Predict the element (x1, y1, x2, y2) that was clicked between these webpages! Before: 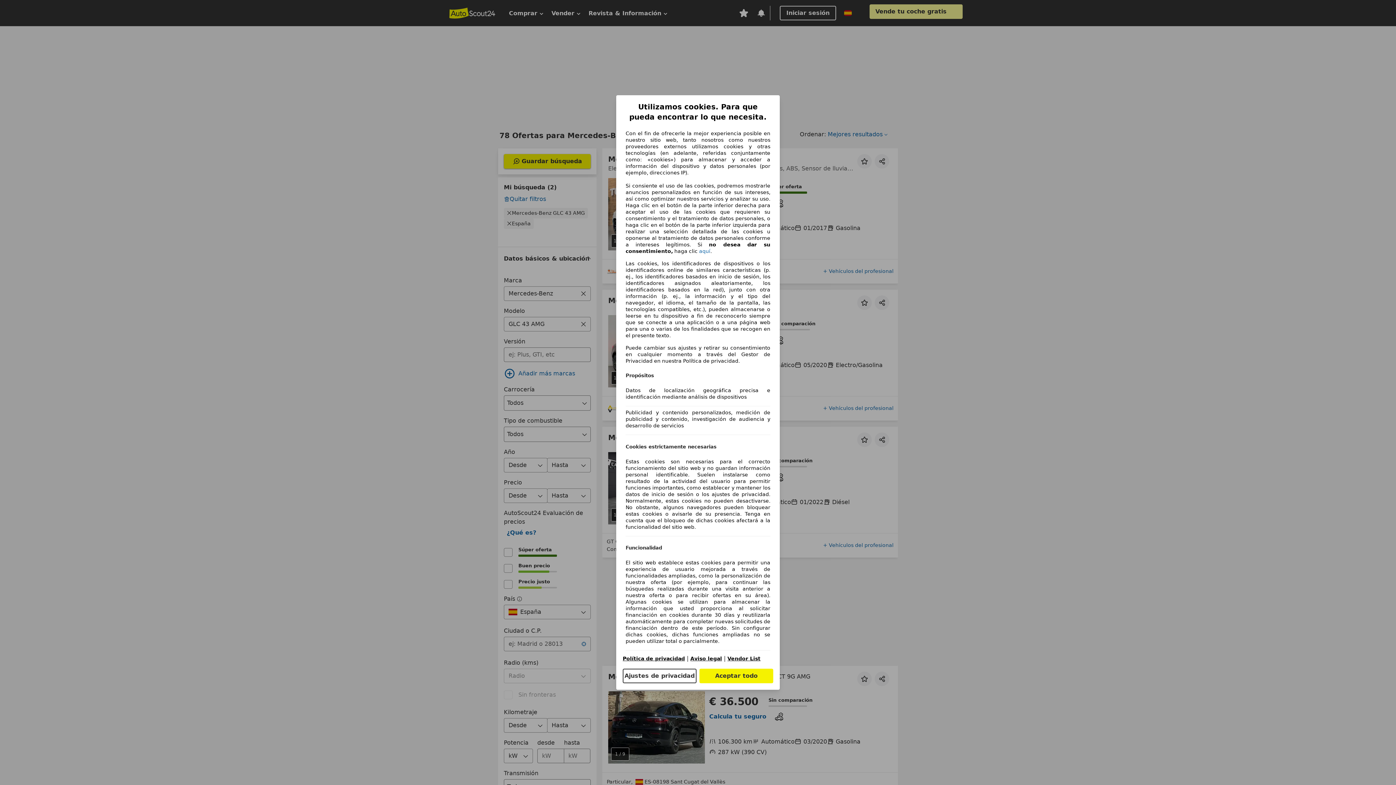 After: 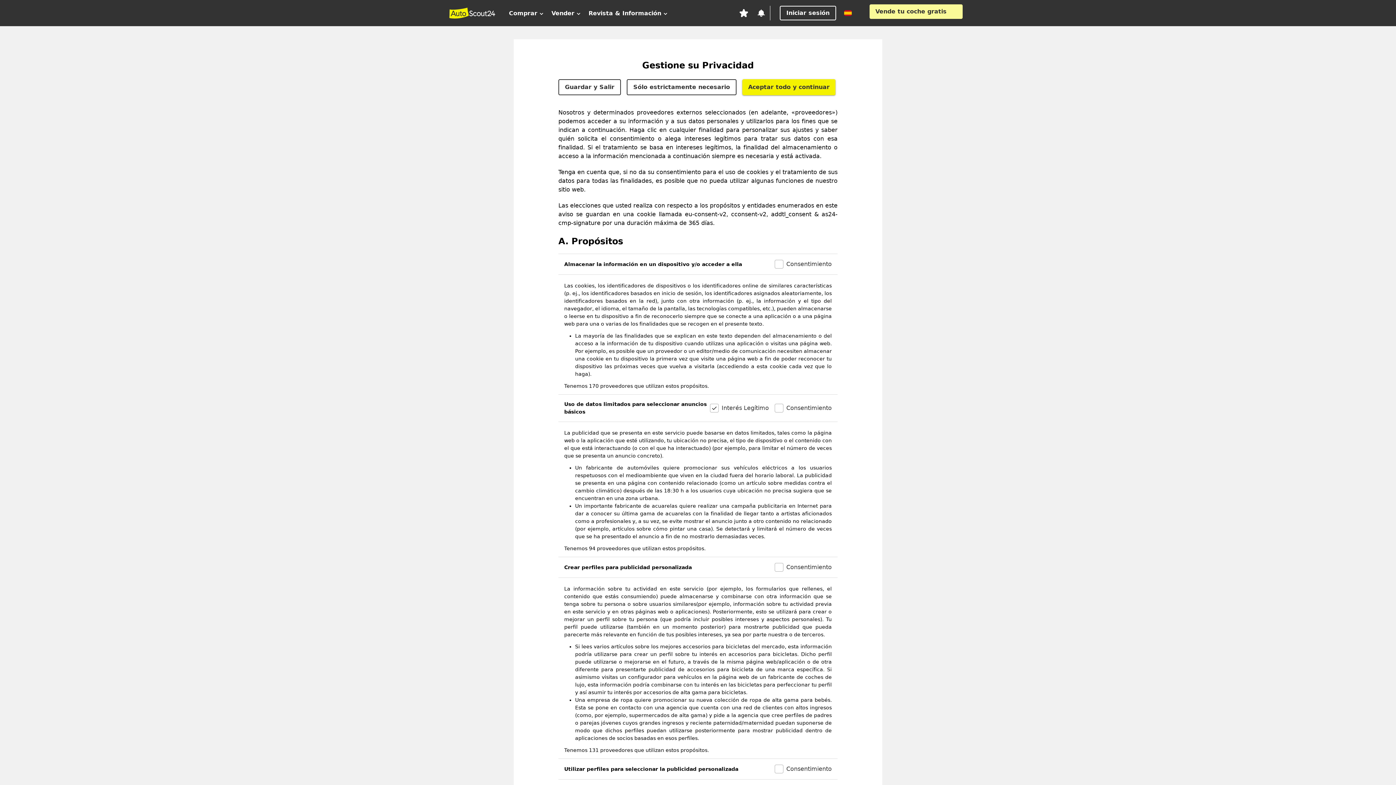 Action: bbox: (622, 669, 696, 683) label: Ajustes de privacidad